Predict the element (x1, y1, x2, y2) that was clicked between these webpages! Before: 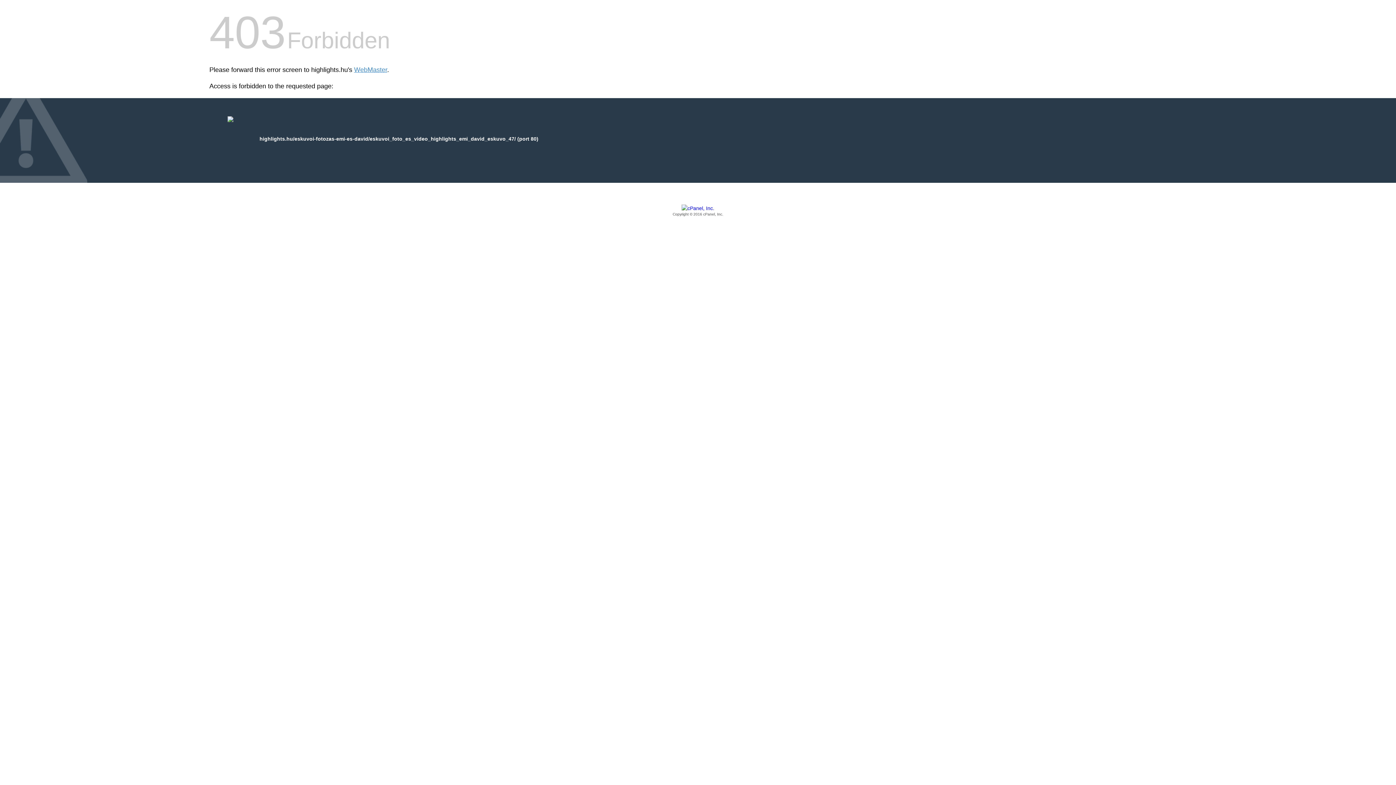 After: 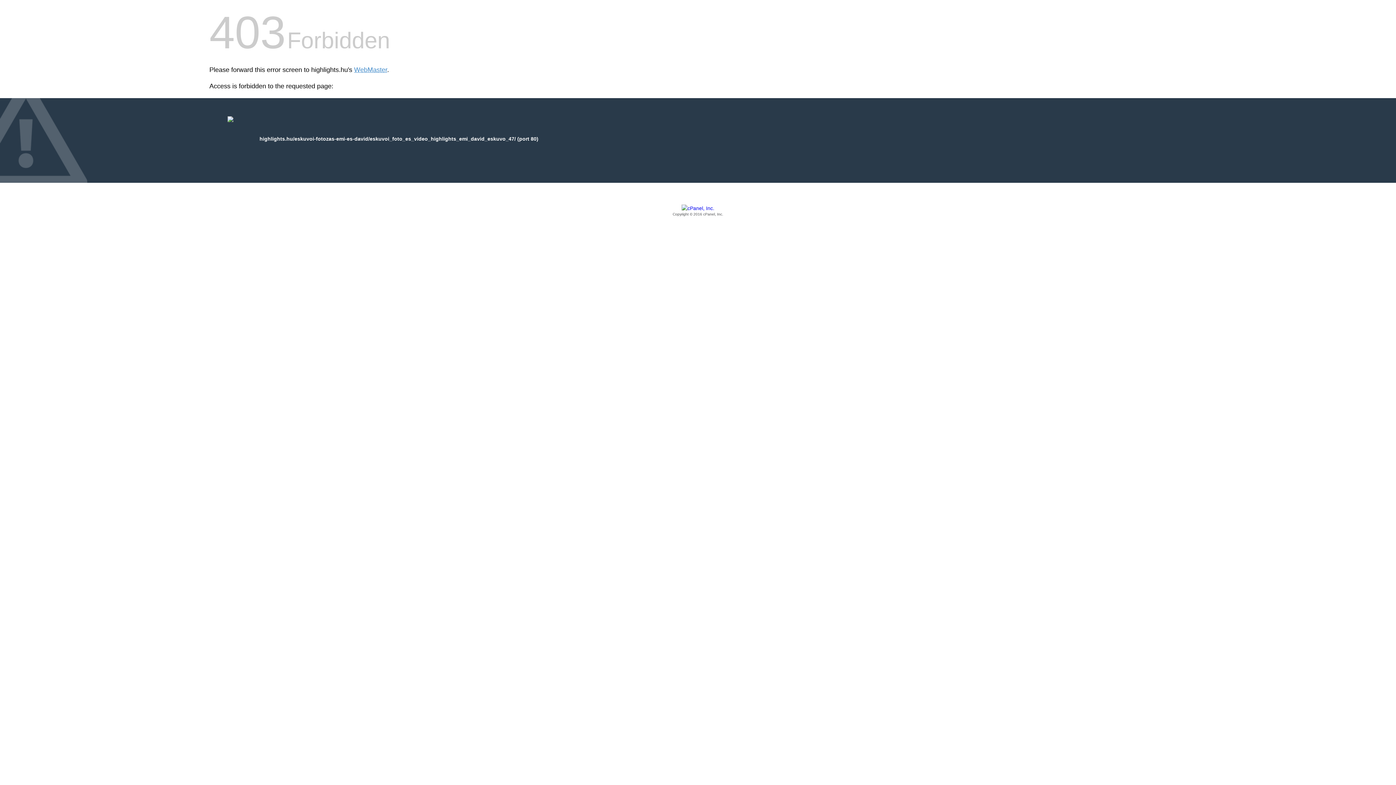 Action: bbox: (209, 205, 1186, 217) label: Copyright © 2016 cPanel, Inc.